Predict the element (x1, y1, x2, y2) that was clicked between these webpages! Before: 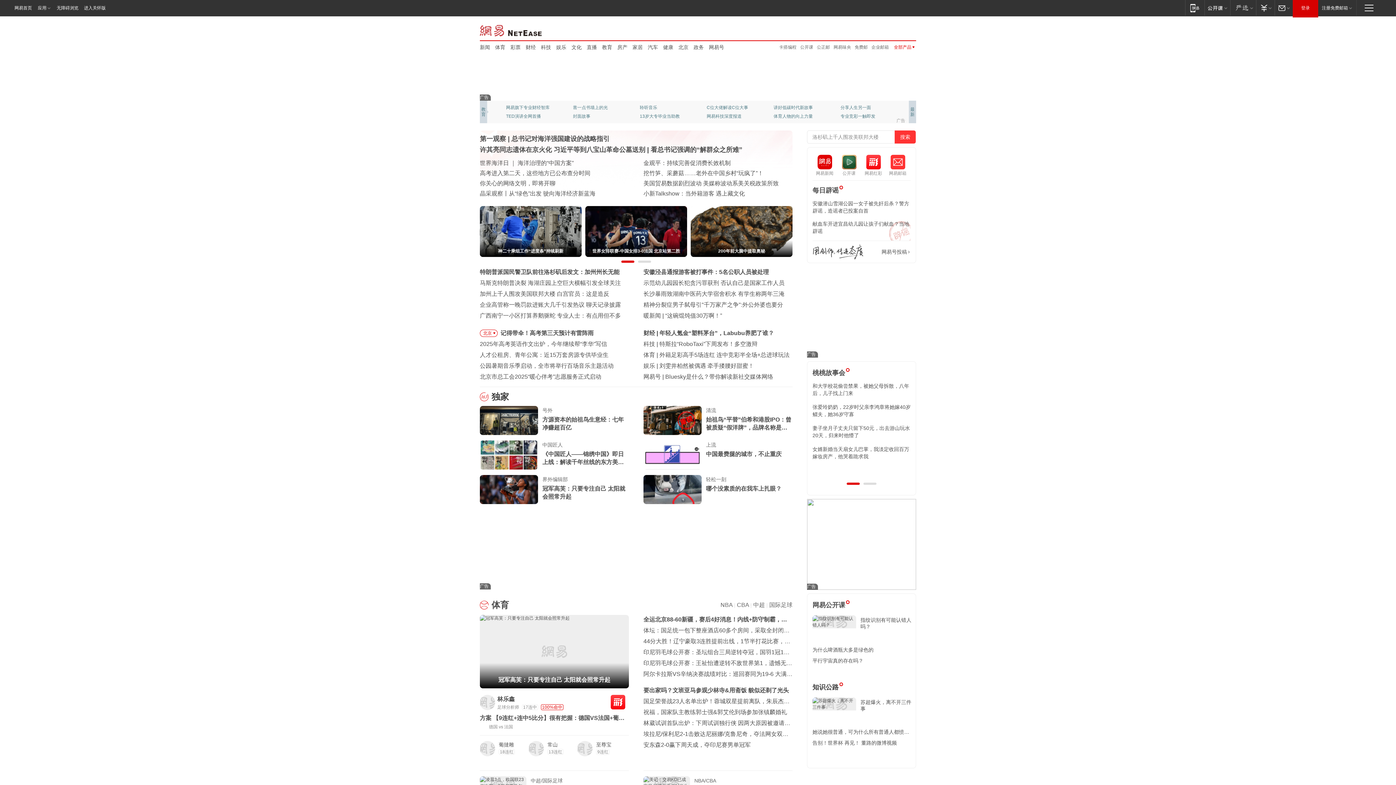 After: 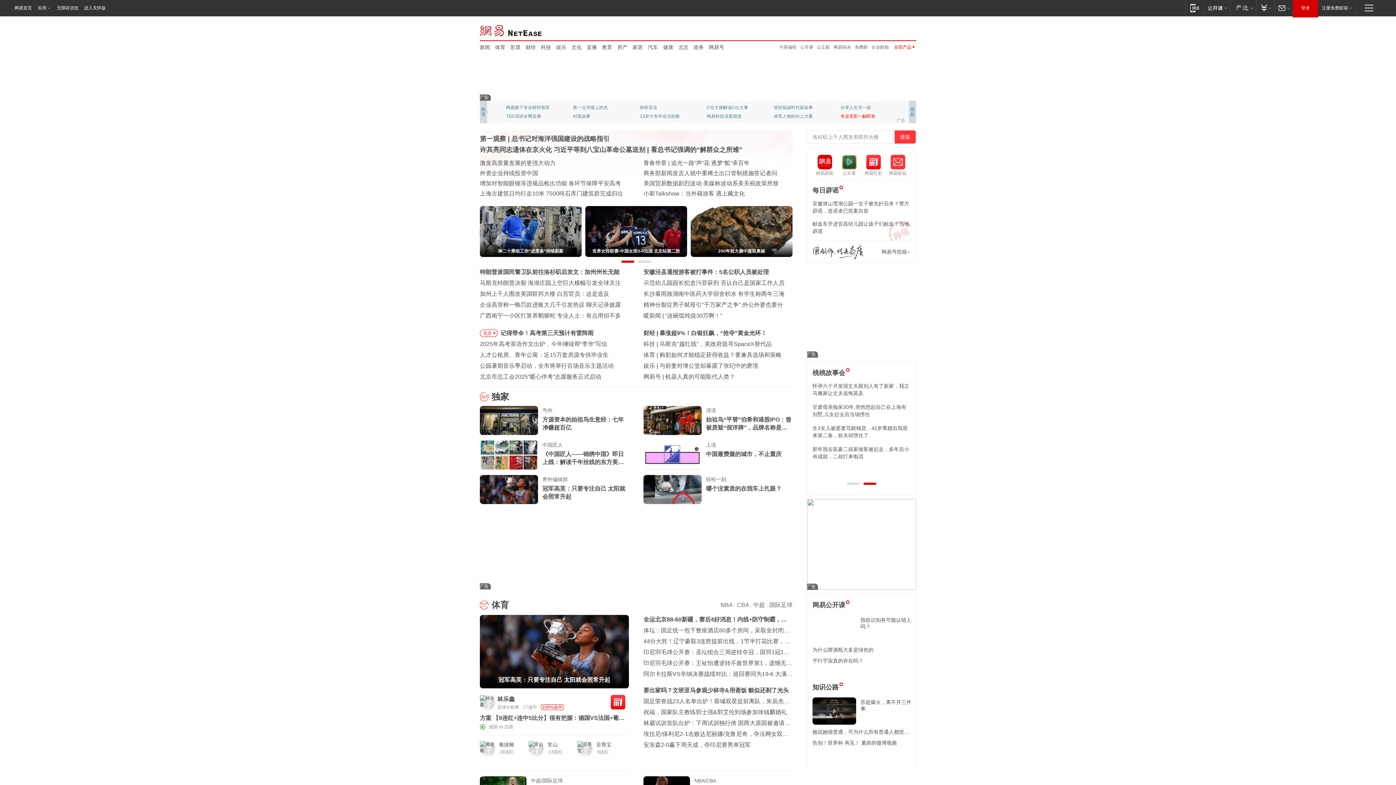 Action: bbox: (840, 112, 888, 120) label: 专业竞彩一触即发